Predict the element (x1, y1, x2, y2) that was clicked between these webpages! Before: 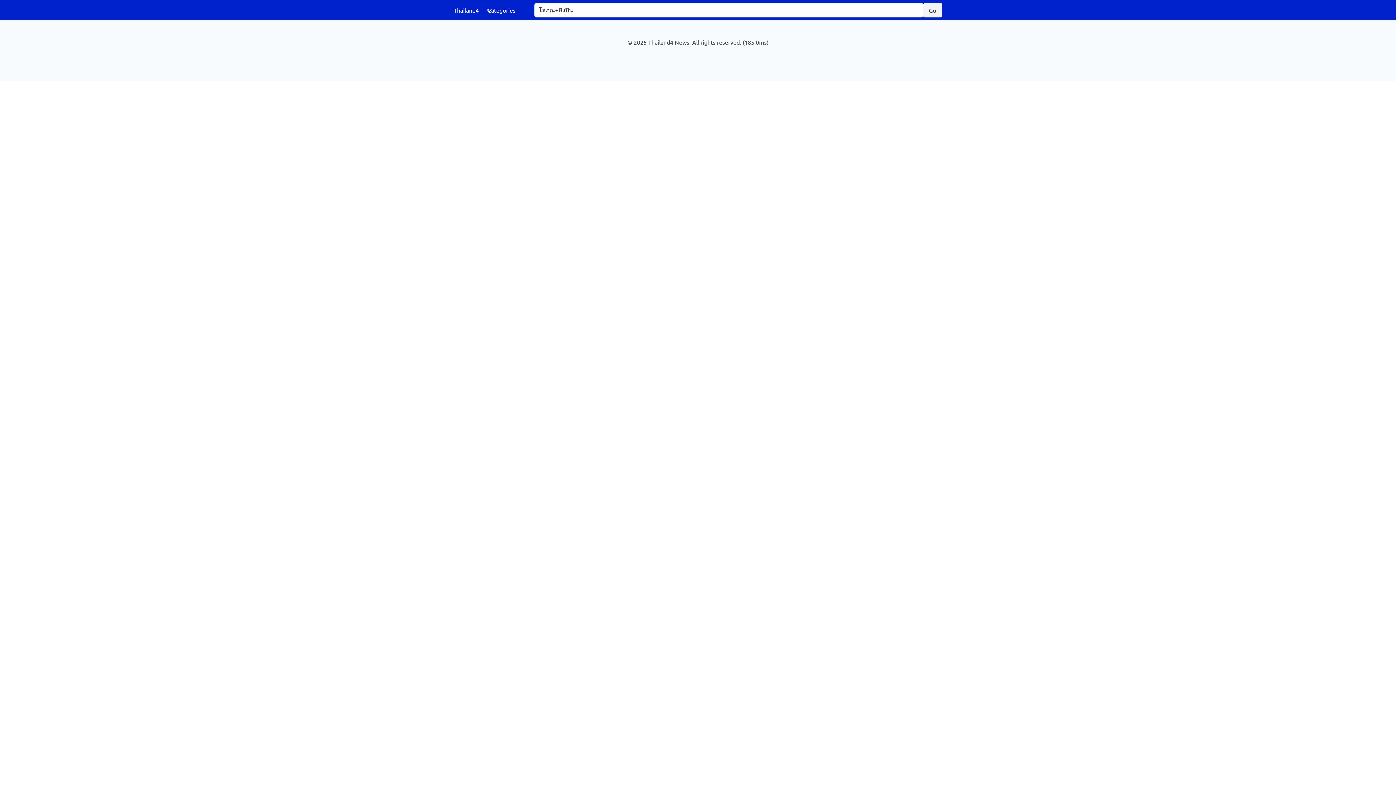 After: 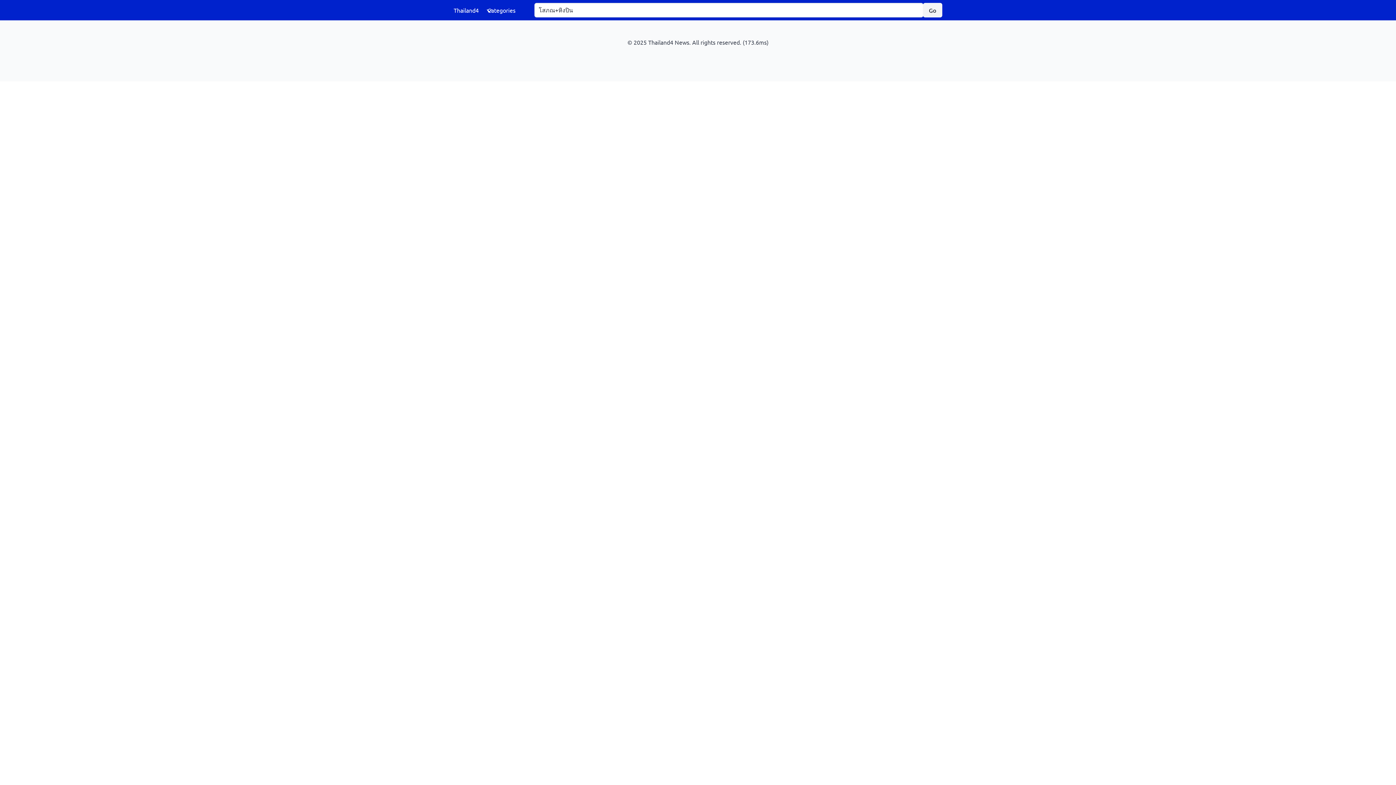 Action: bbox: (923, 2, 942, 17) label: Go